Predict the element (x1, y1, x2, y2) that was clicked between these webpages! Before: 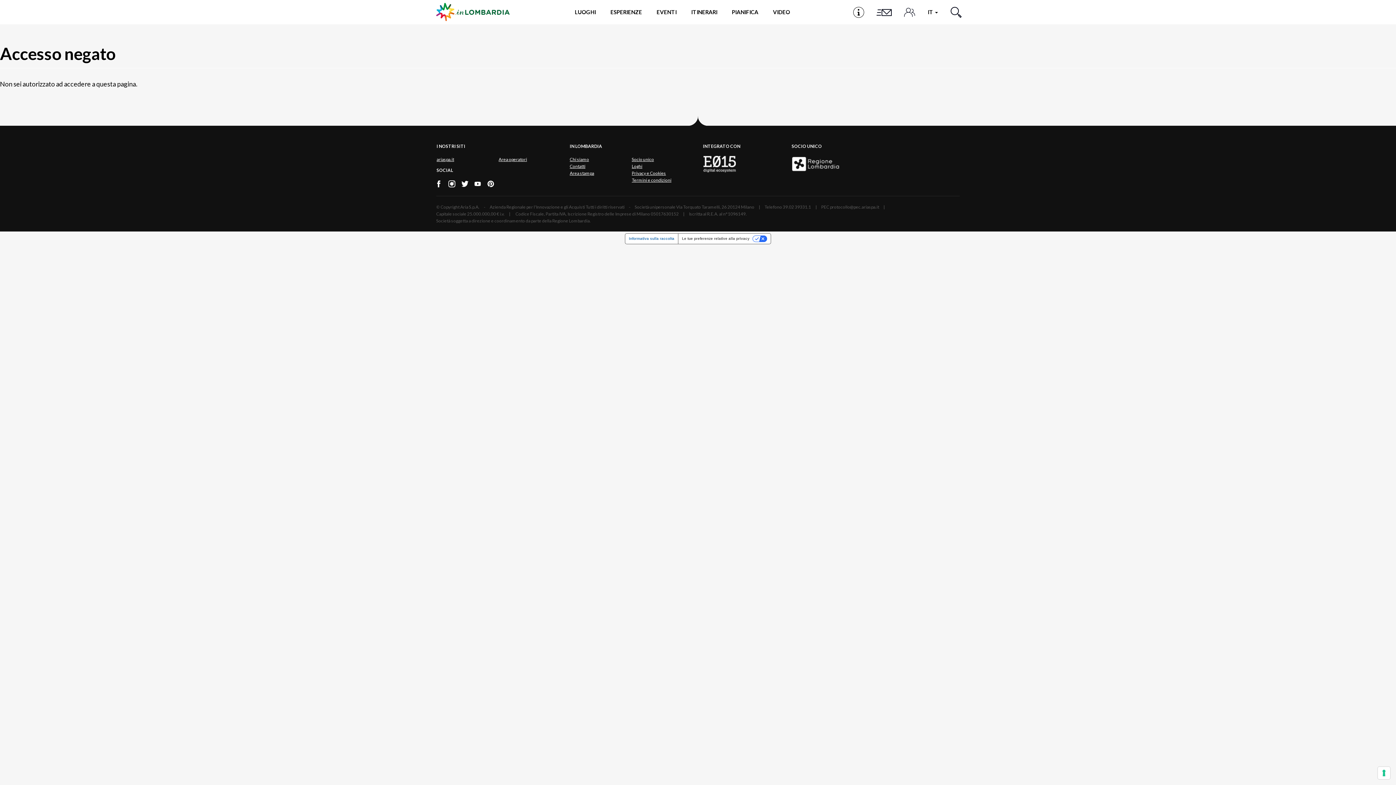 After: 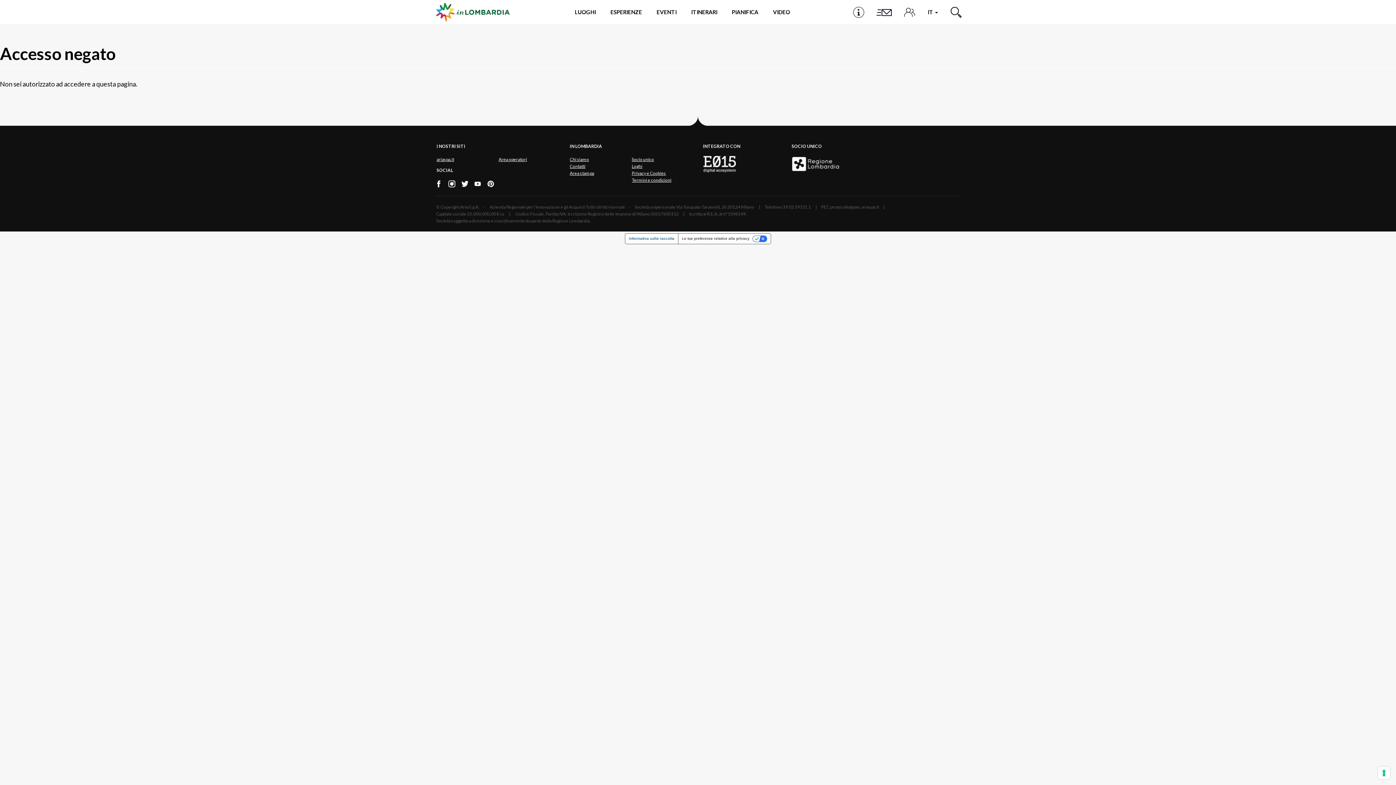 Action: bbox: (461, 180, 468, 186)